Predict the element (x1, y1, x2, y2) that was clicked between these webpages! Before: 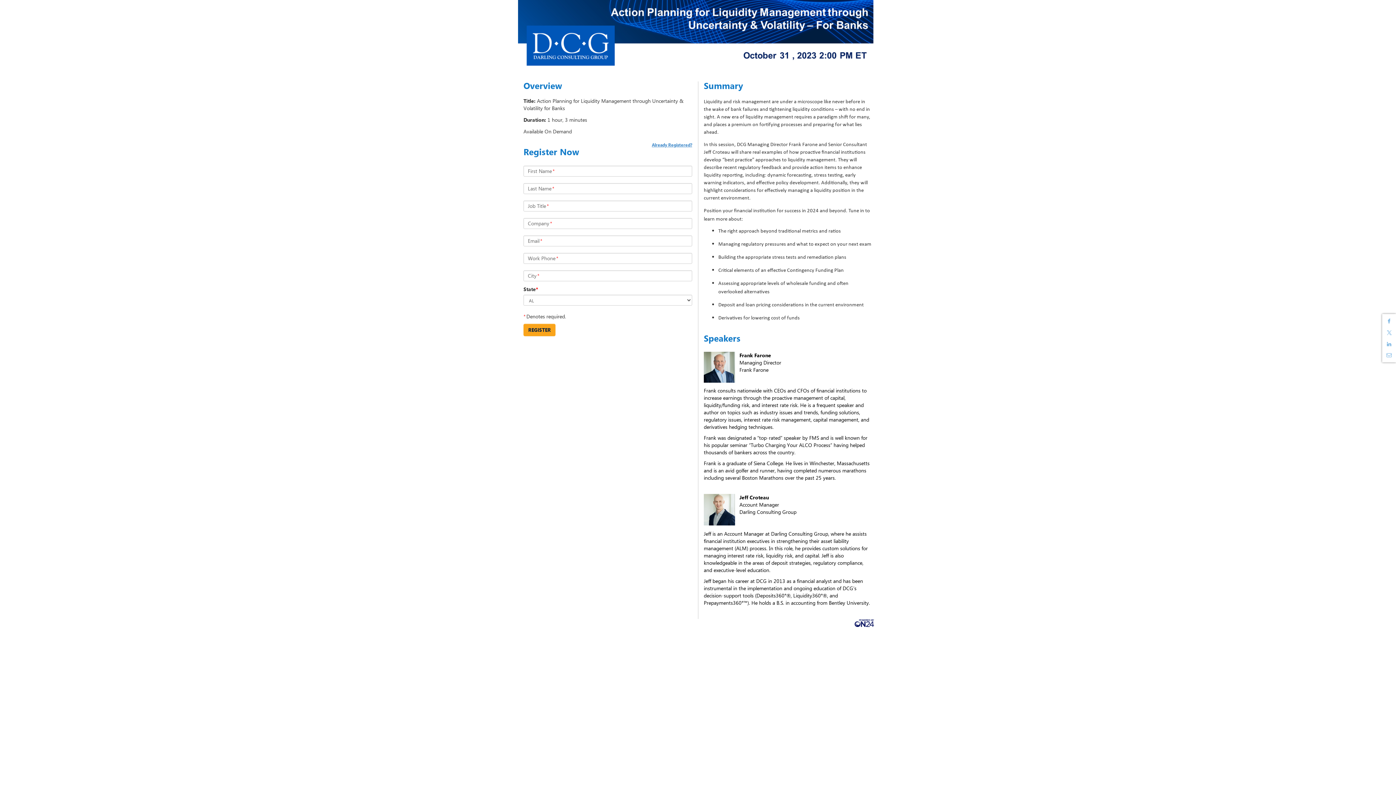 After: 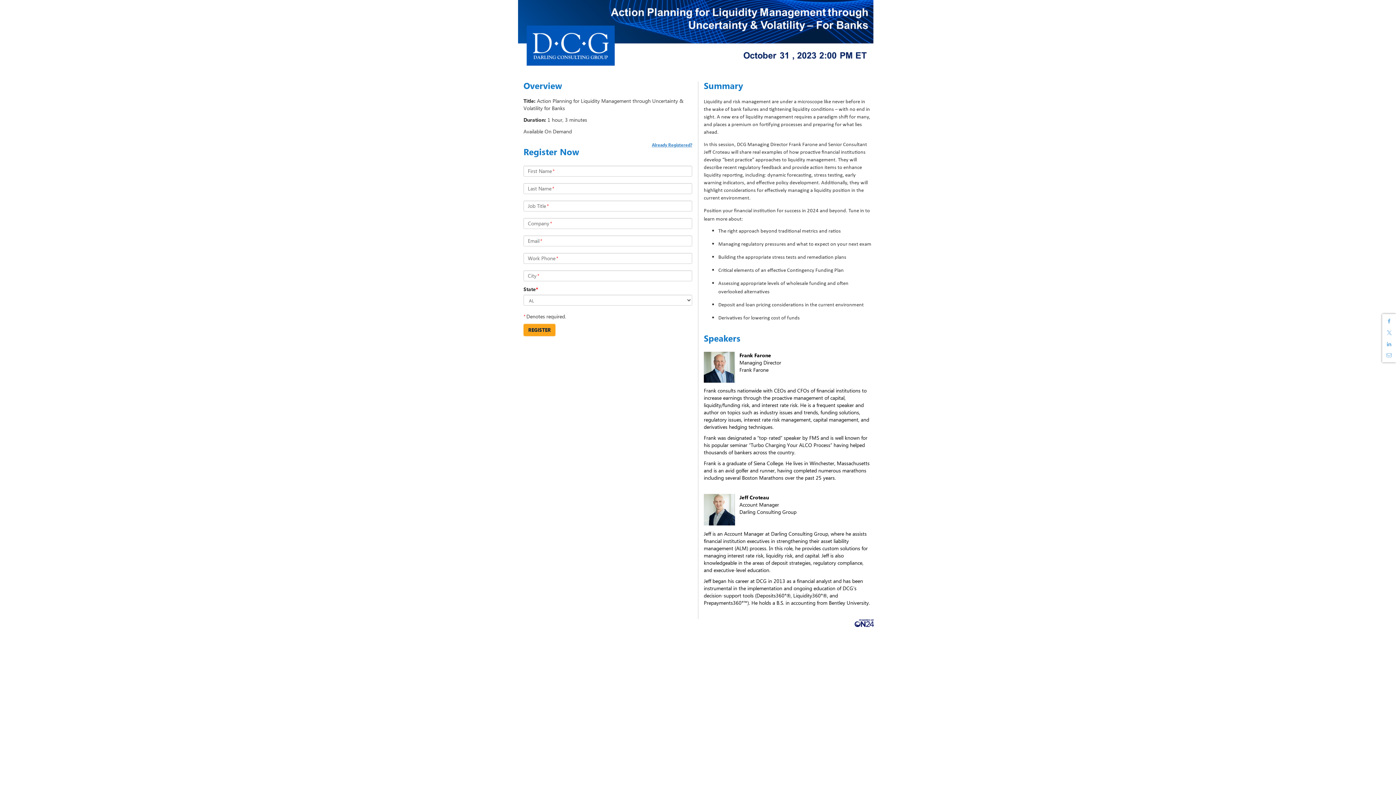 Action: bbox: (1384, 326, 1394, 338) label: Share on X